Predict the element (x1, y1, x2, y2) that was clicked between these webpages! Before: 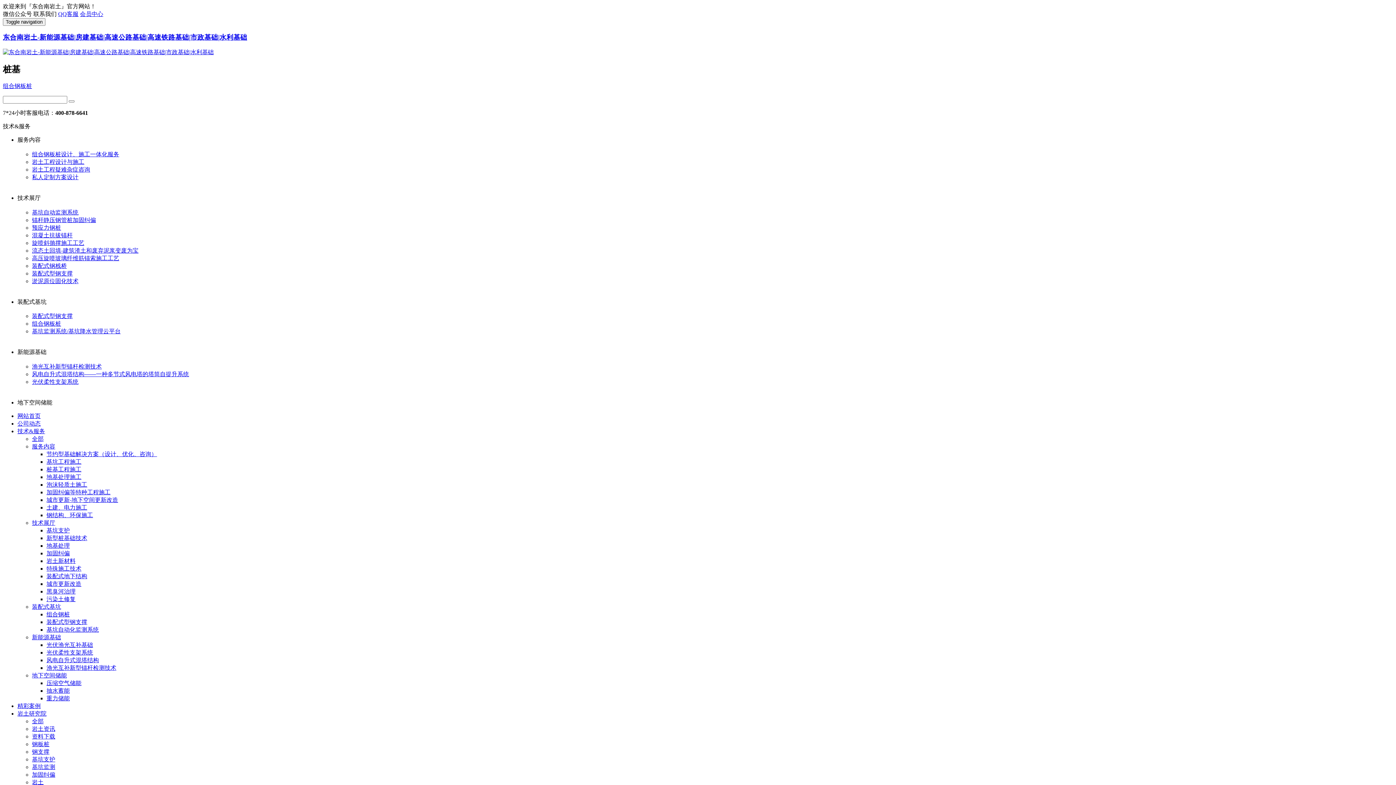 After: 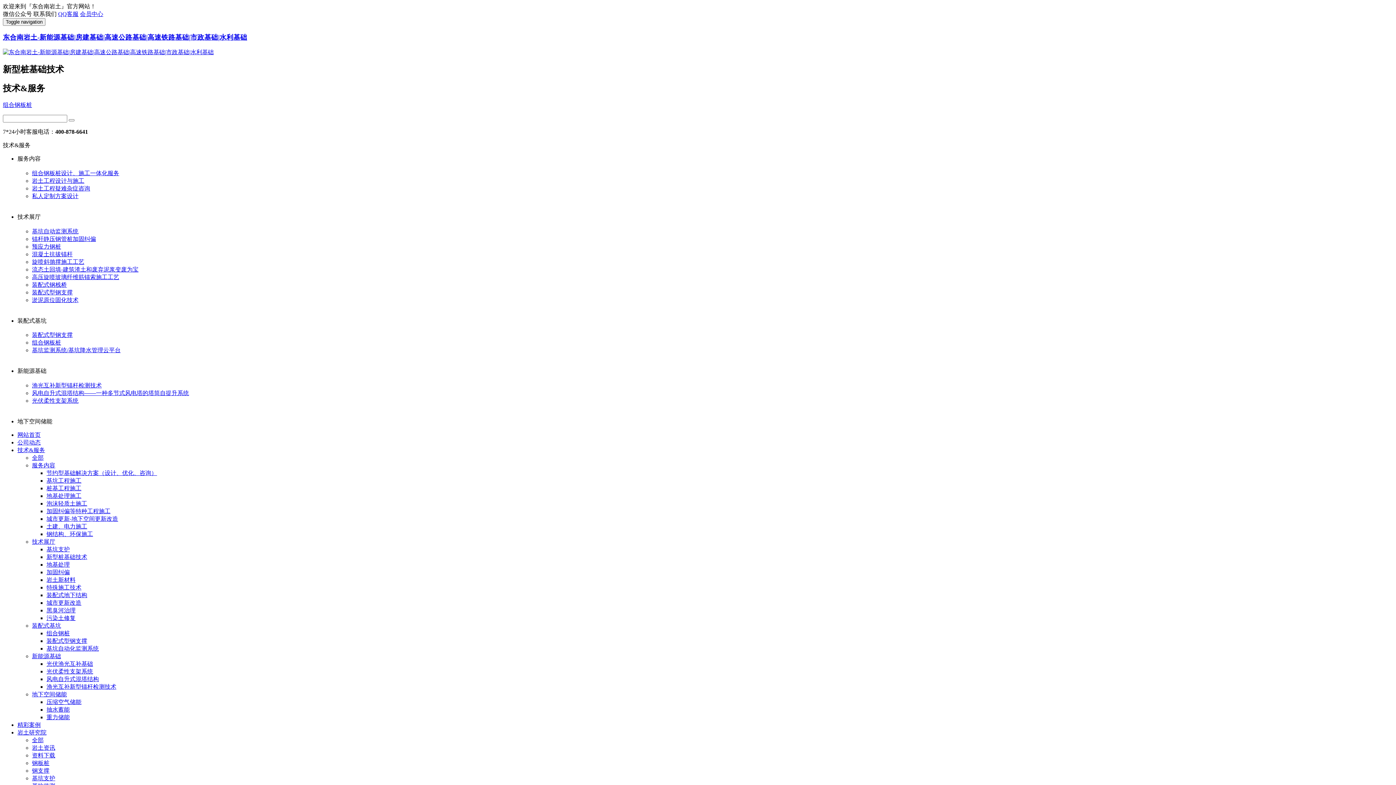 Action: bbox: (46, 535, 87, 541) label: 新型桩基础技术